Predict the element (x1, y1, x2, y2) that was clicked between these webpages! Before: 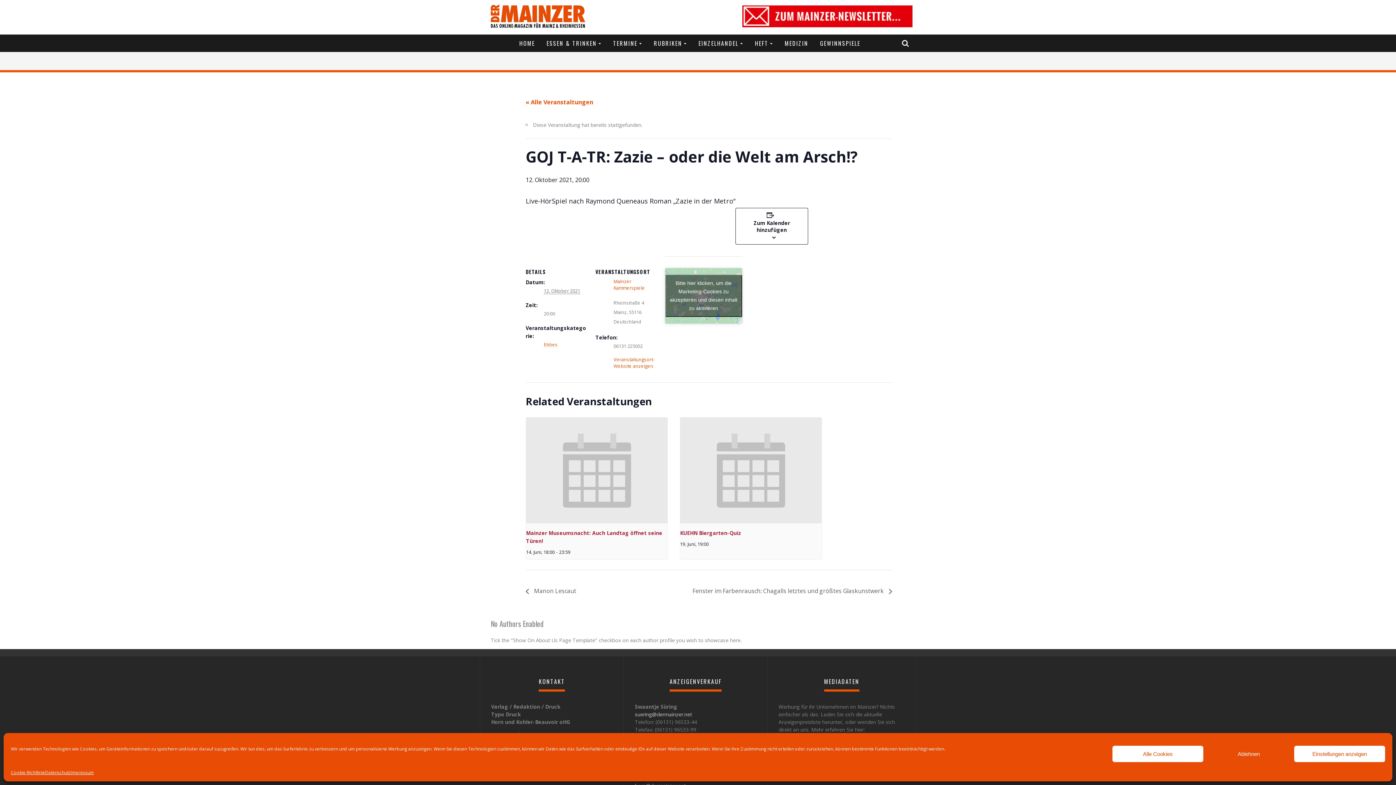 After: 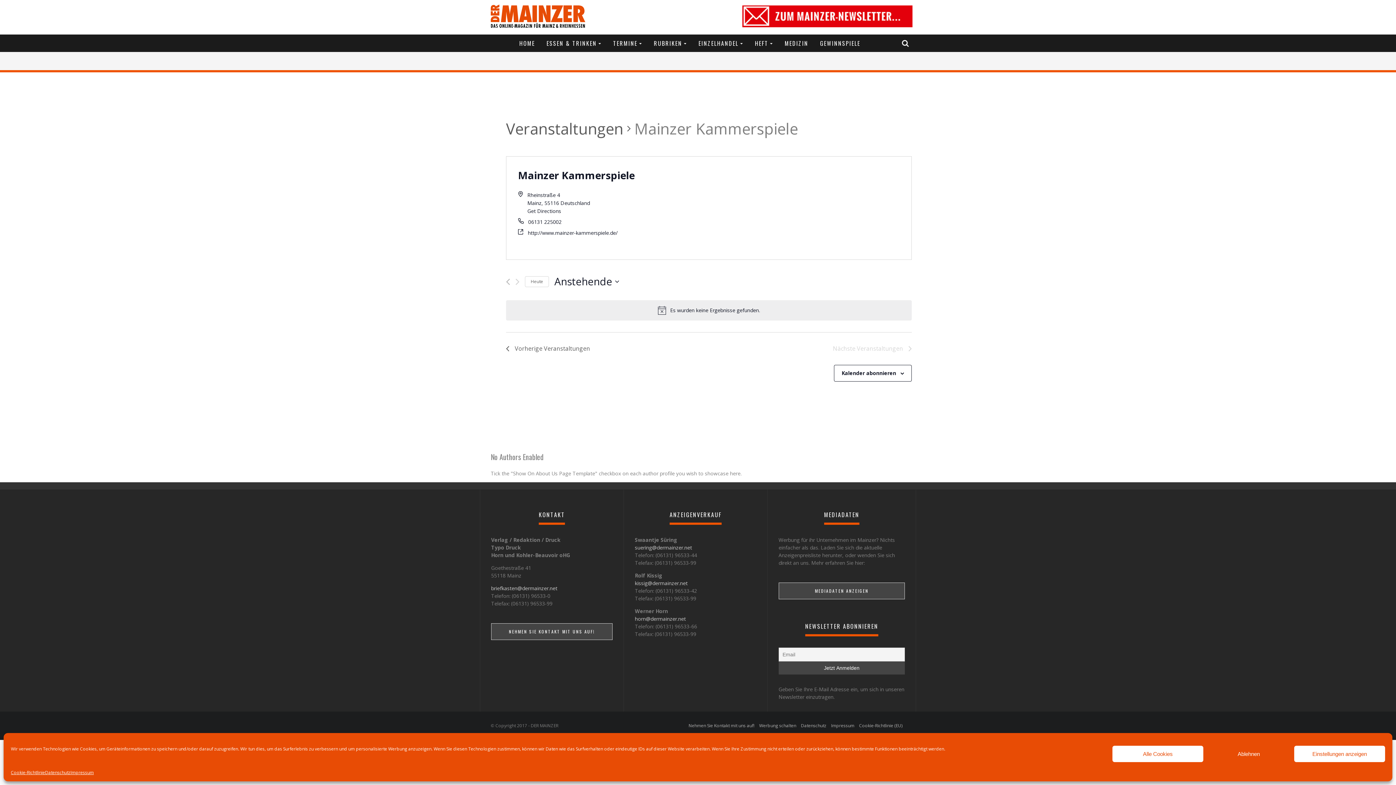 Action: bbox: (613, 278, 645, 291) label: Mainzer Kammerspiele